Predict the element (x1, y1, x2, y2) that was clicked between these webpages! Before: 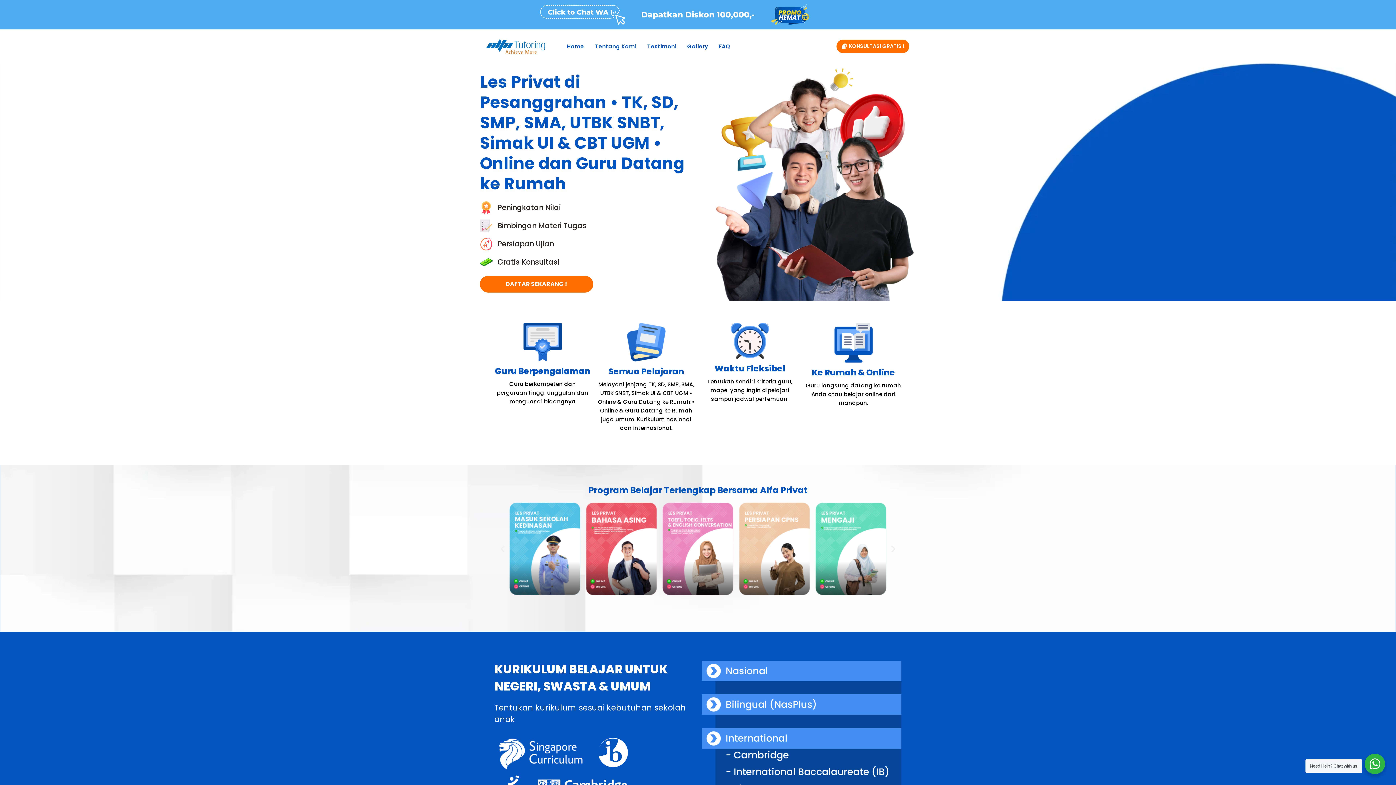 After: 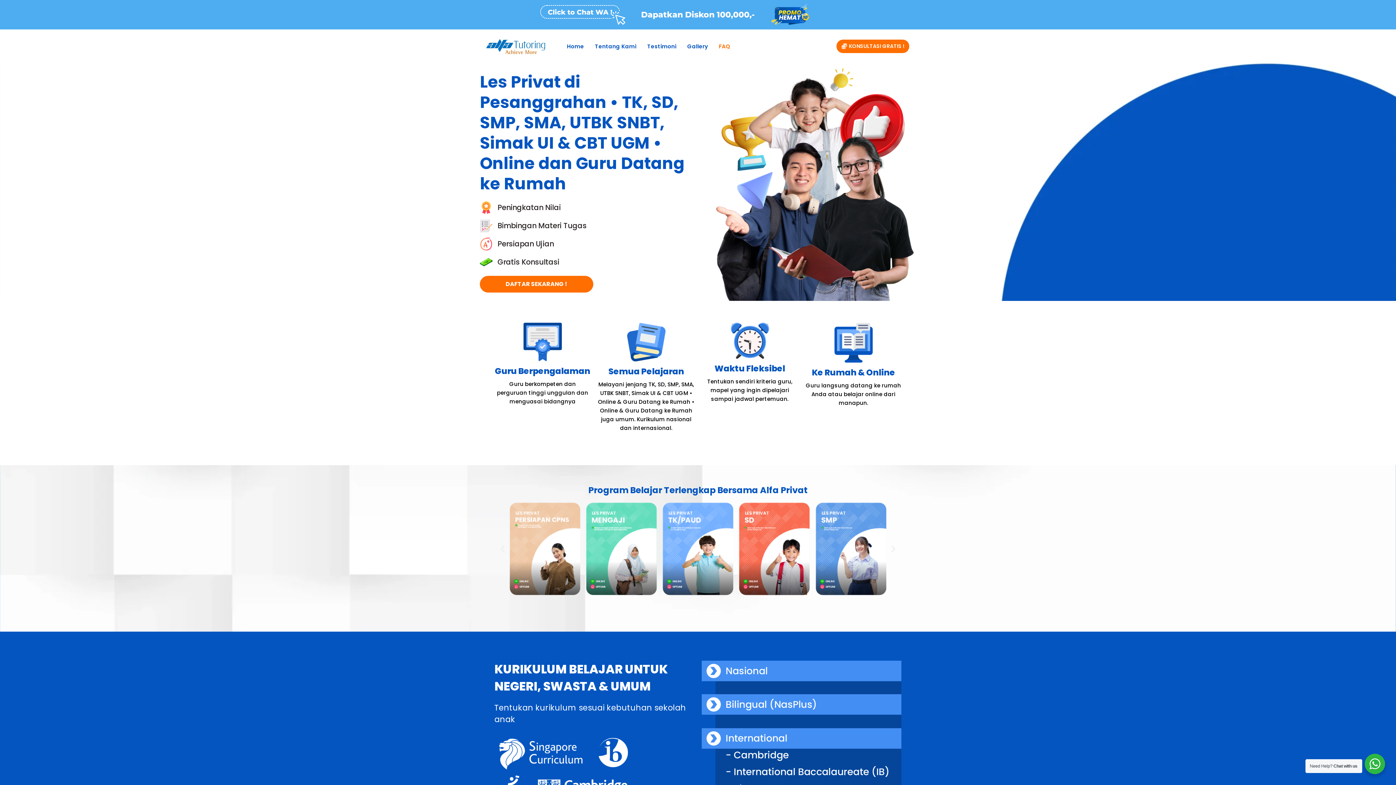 Action: bbox: (713, 38, 736, 54) label: FAQ